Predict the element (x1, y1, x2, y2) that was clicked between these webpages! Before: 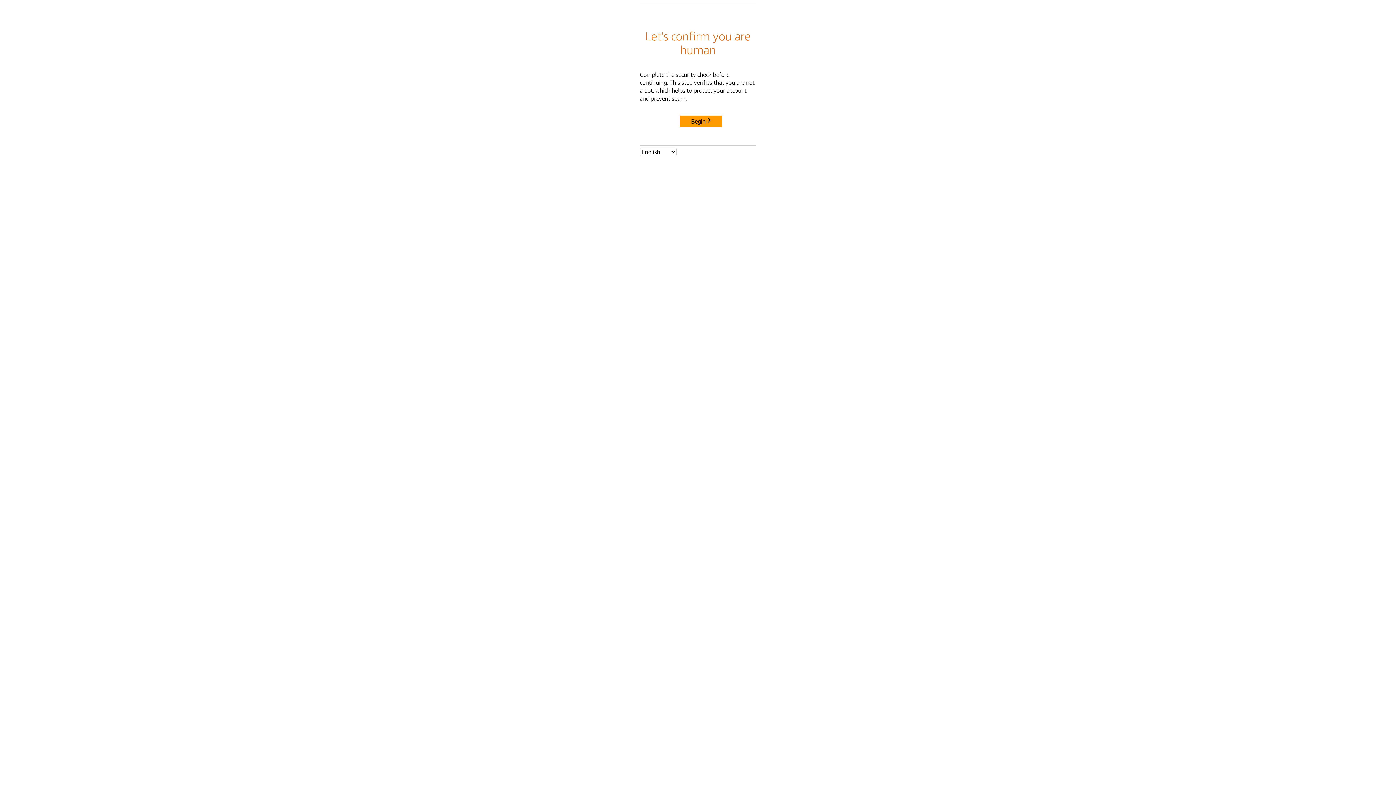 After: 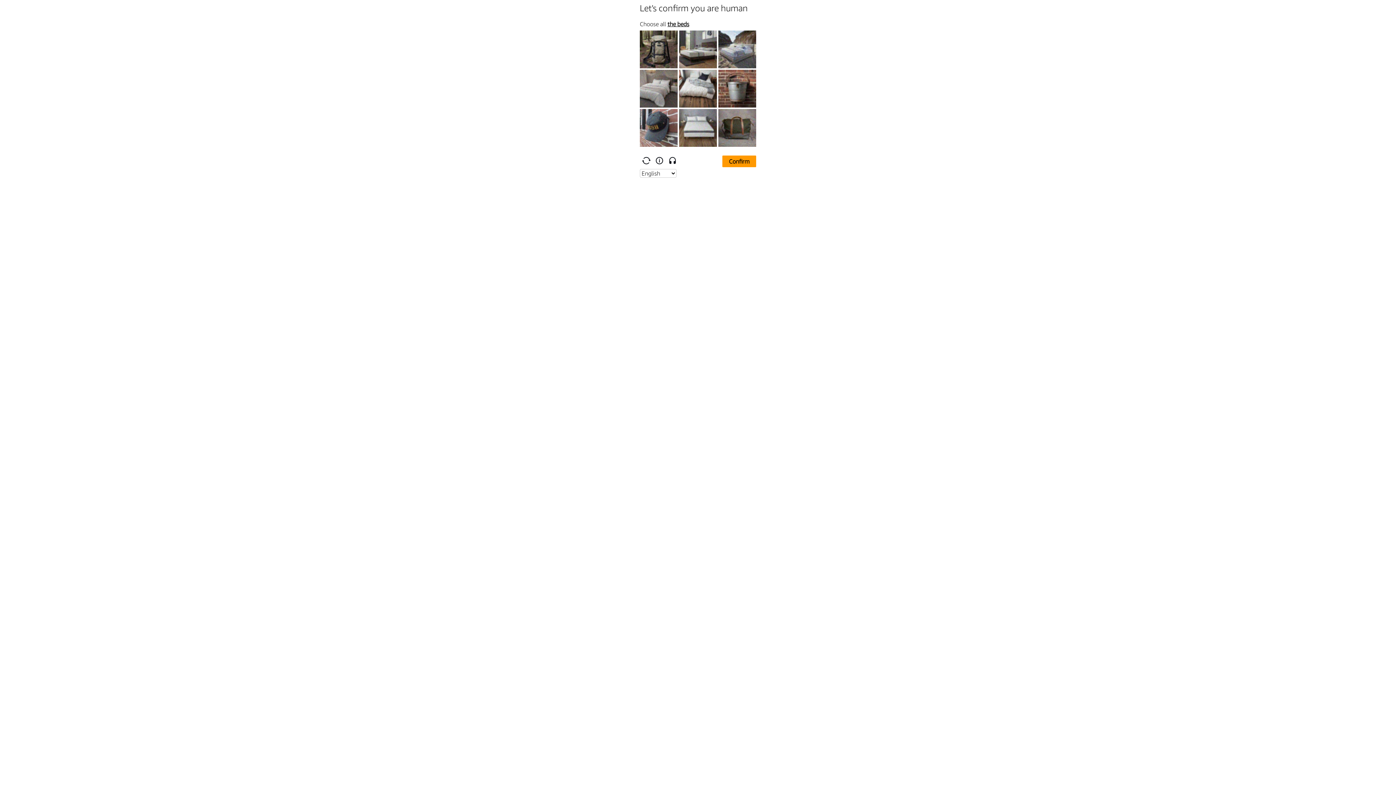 Action: bbox: (680, 115, 722, 127) label: Begin